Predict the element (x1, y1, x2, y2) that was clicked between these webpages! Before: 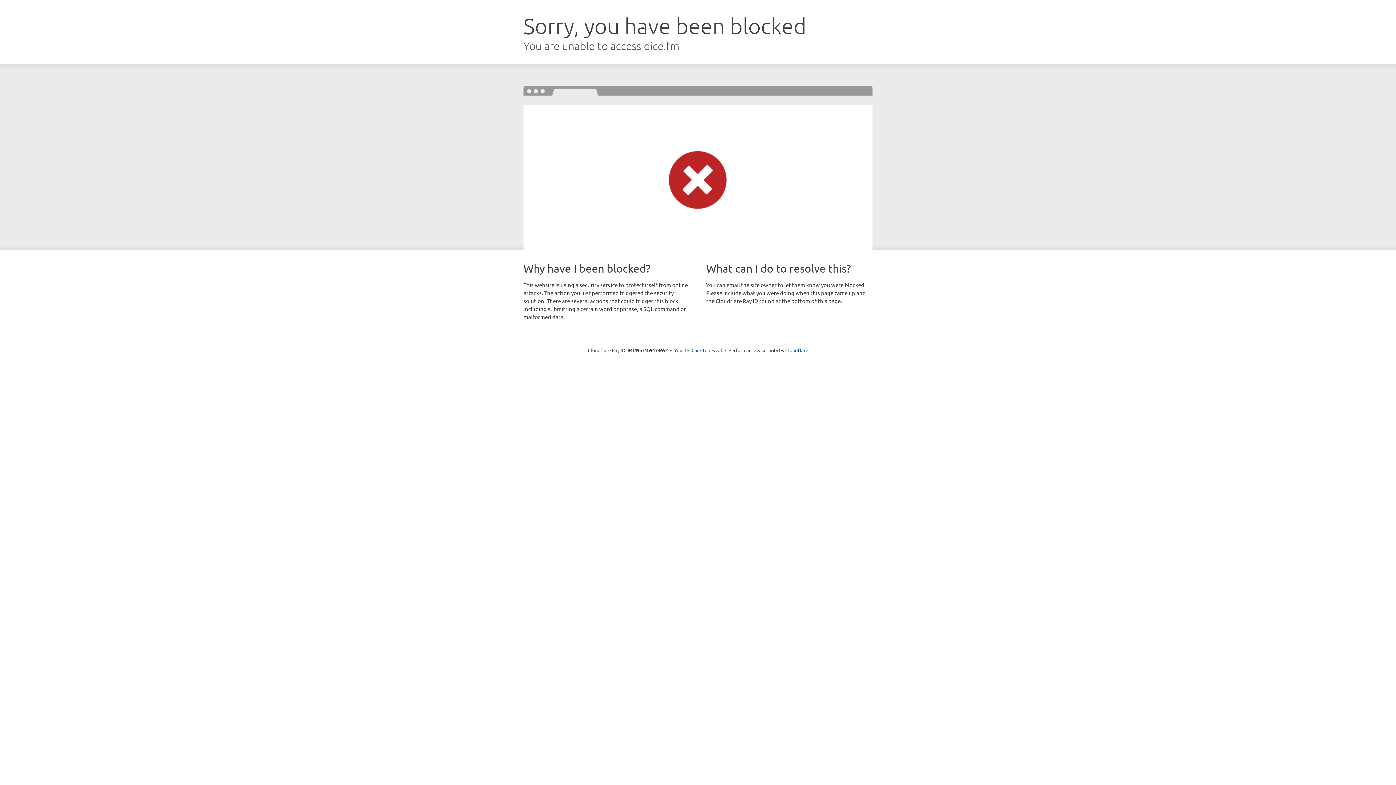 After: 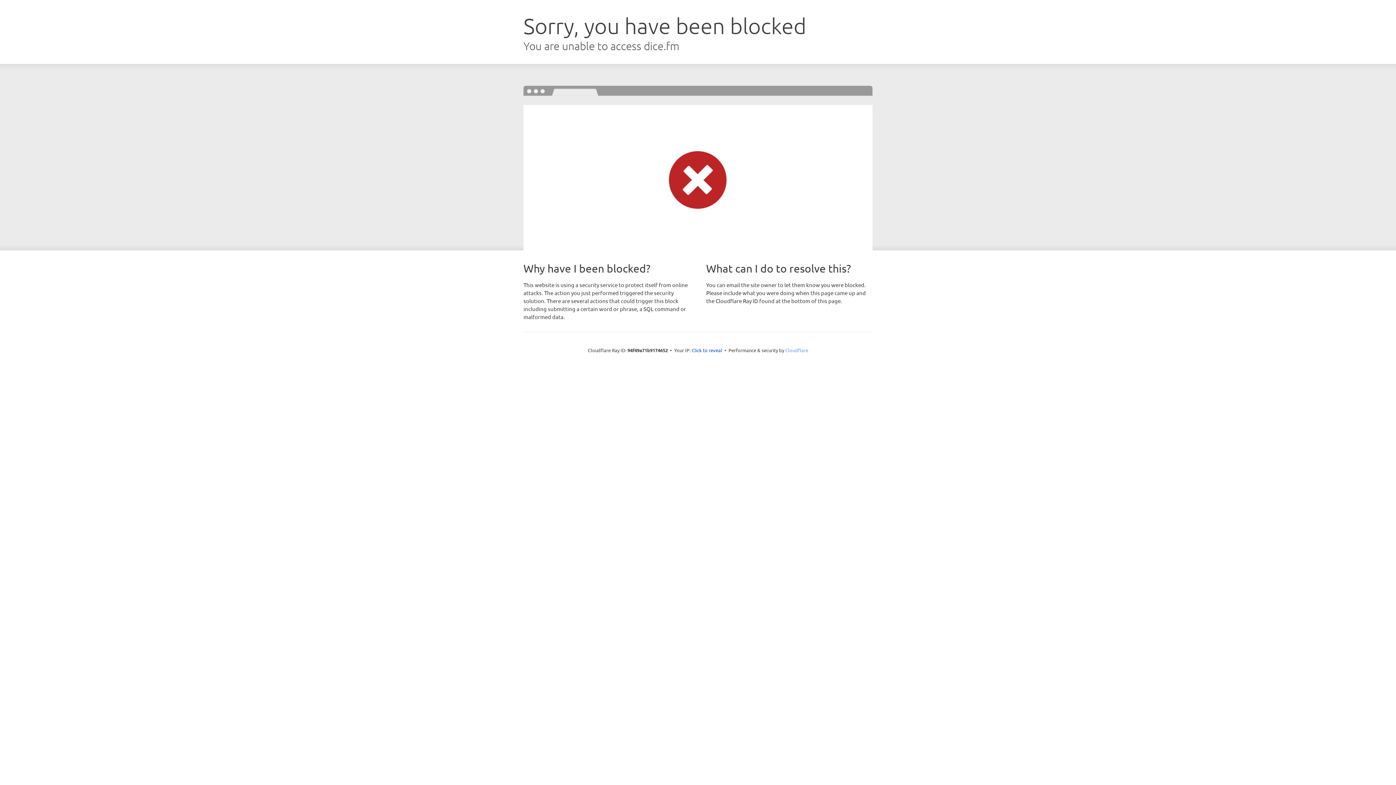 Action: bbox: (785, 347, 808, 353) label: Cloudflare